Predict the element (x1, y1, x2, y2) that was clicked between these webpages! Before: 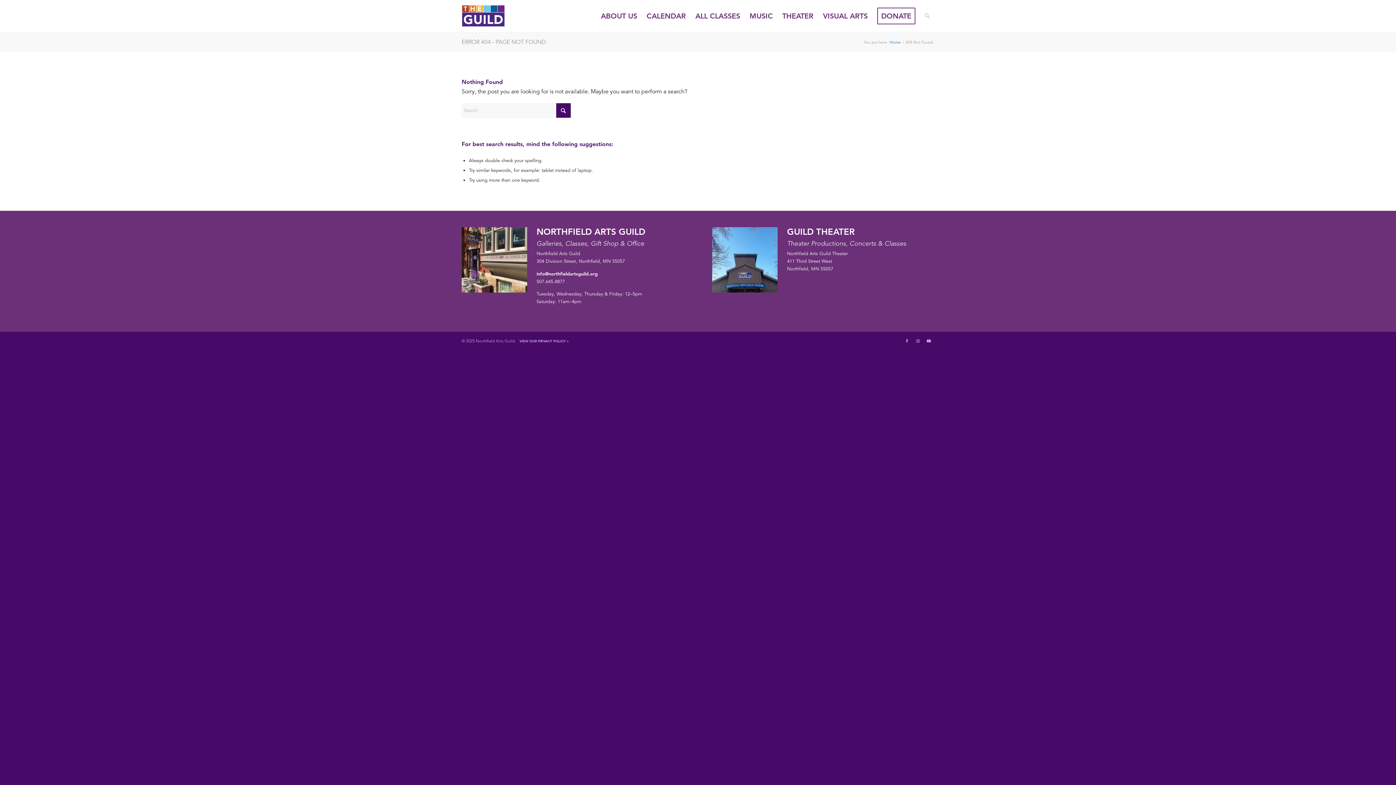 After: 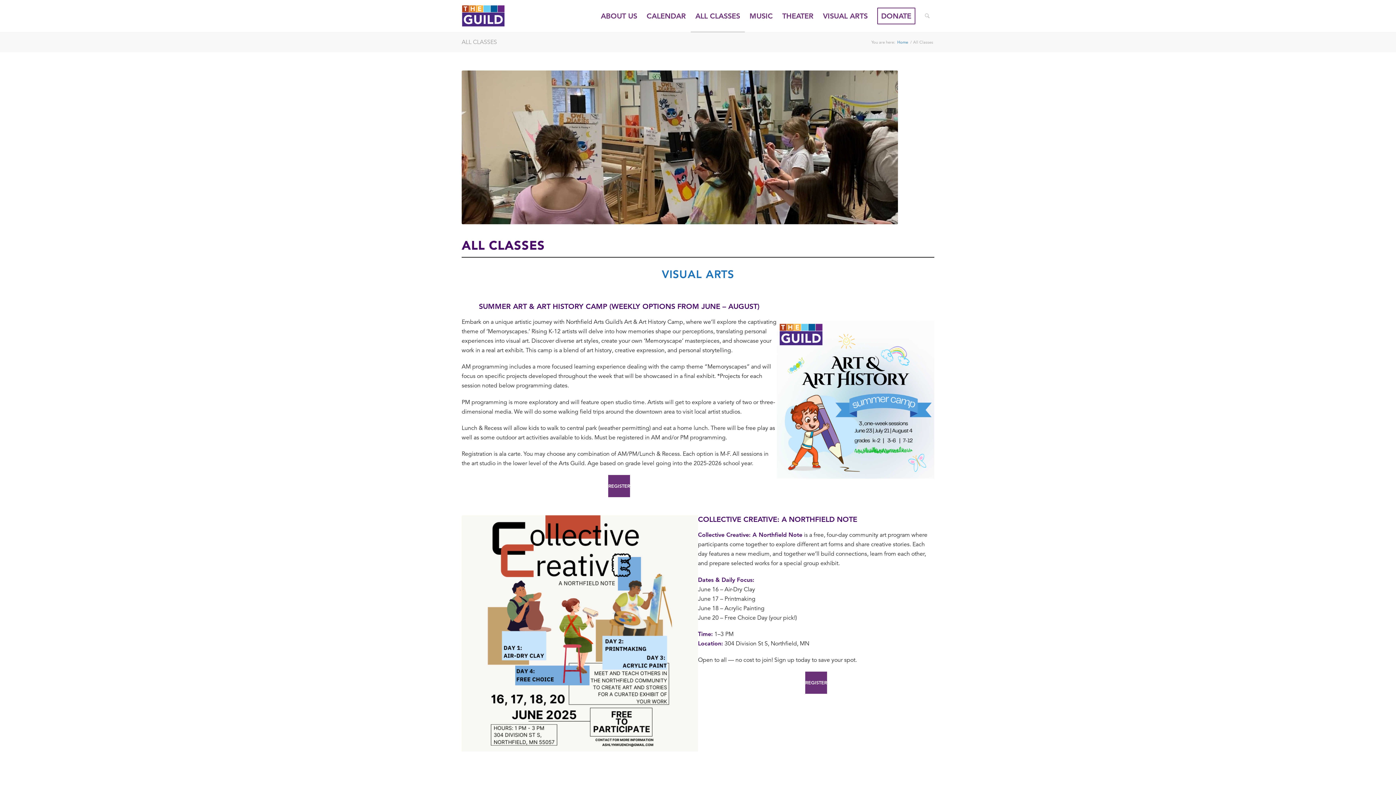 Action: label: ALL CLASSES bbox: (690, 0, 744, 32)